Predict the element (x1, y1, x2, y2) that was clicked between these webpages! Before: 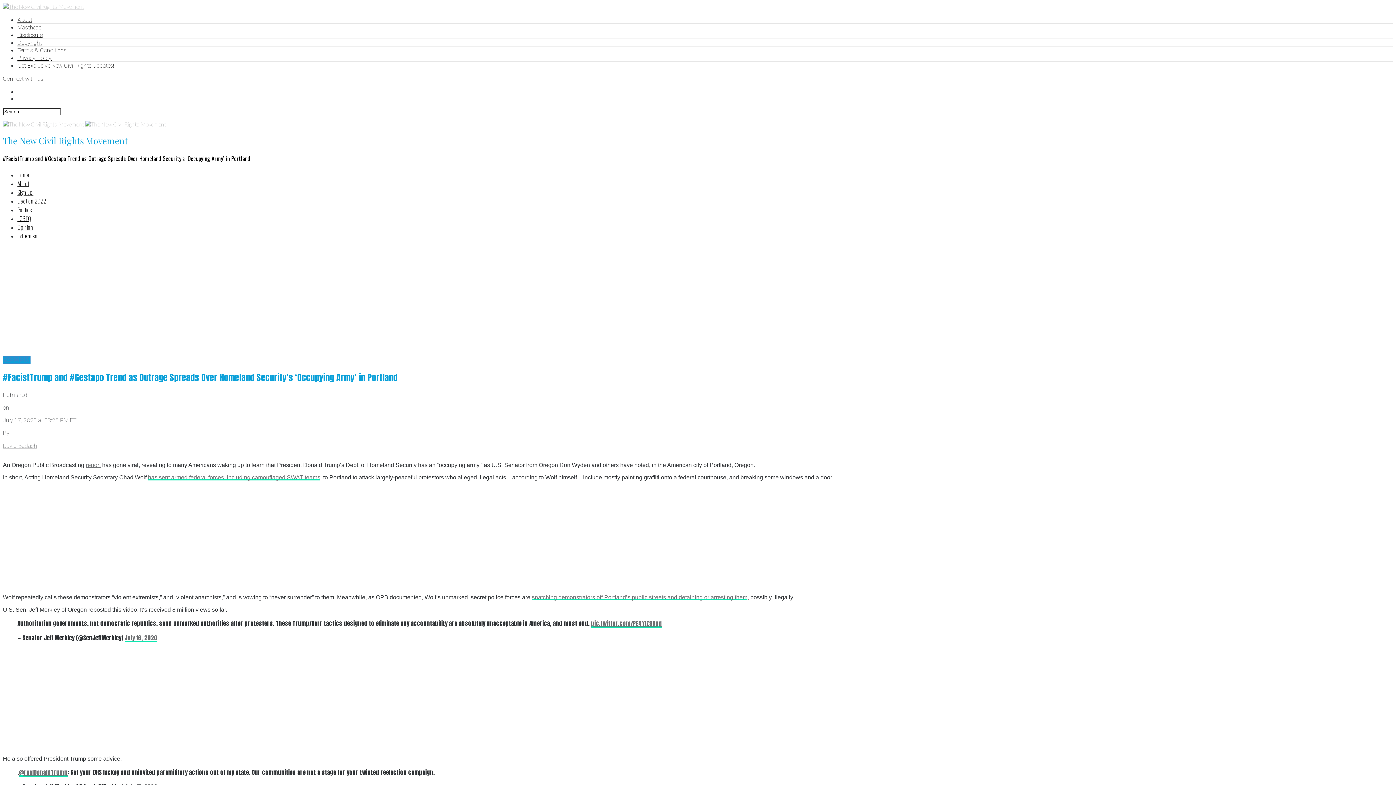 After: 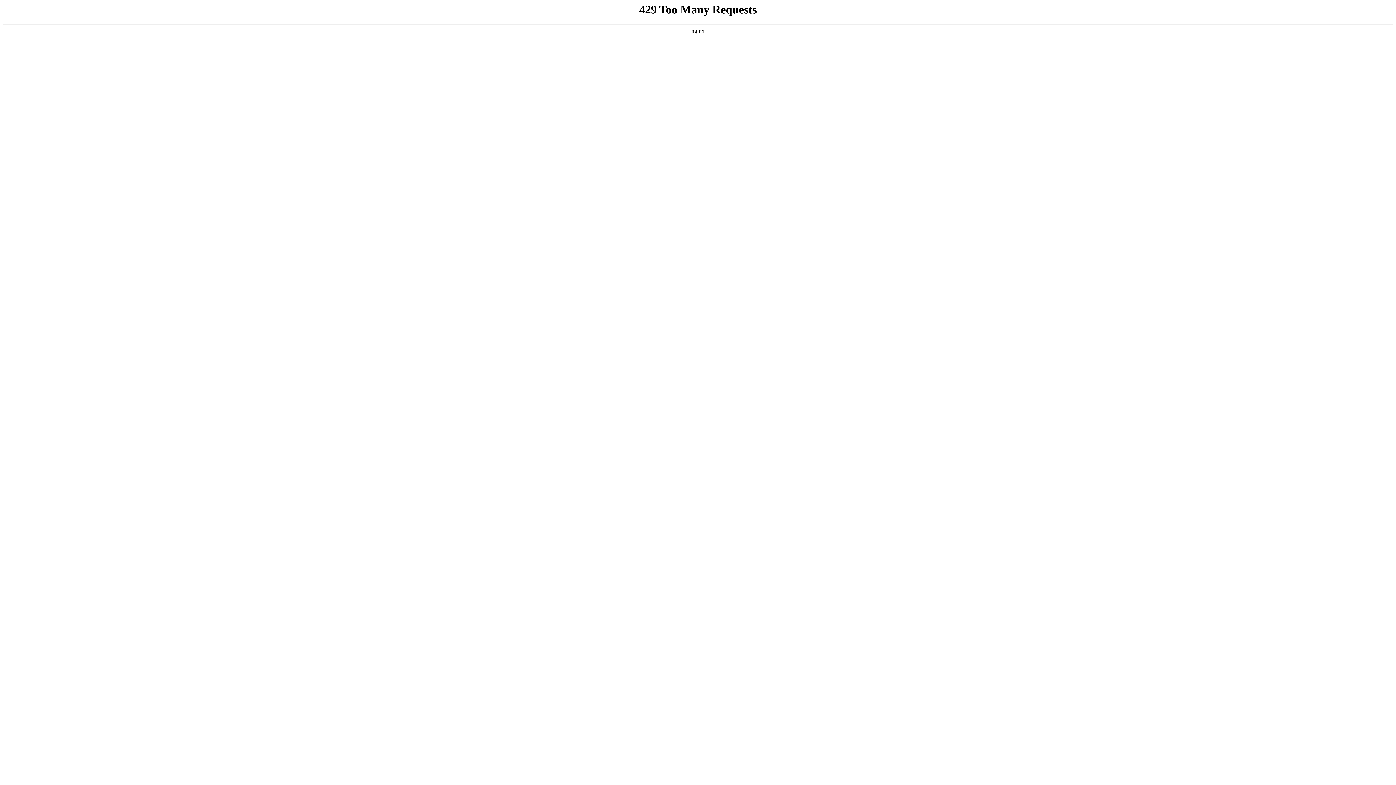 Action: bbox: (17, 54, 51, 61) label: Privacy Policy